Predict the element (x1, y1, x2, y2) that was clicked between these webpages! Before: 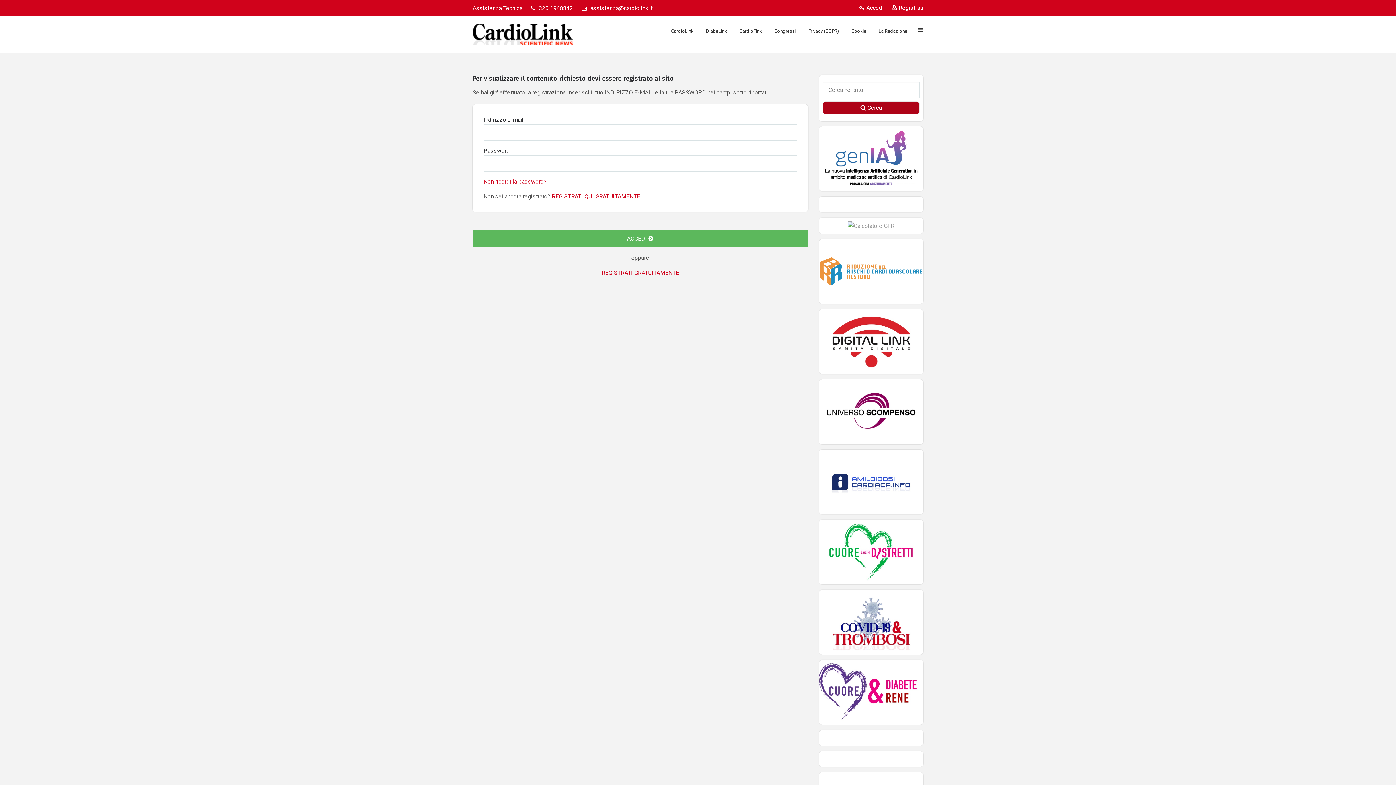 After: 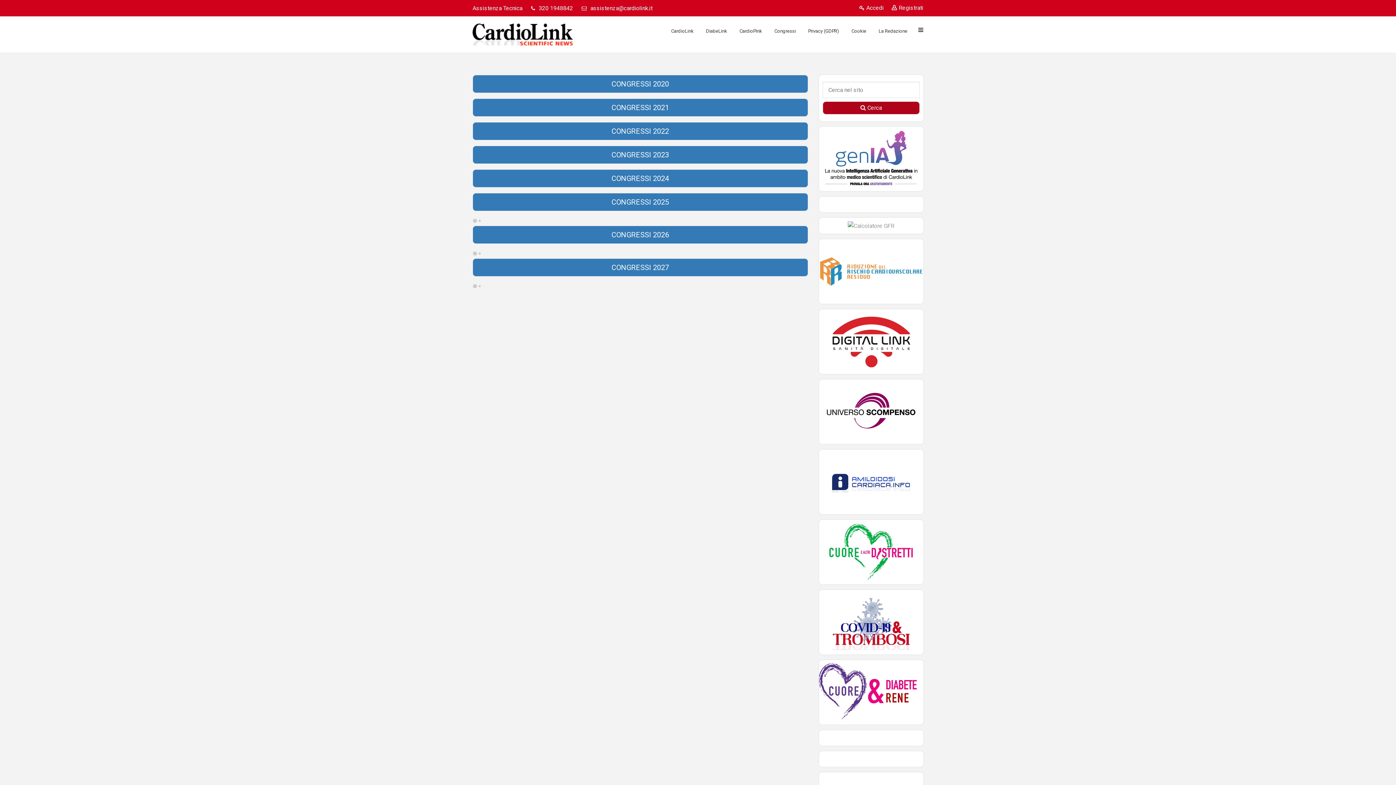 Action: label: Congressi bbox: (769, 16, 801, 45)